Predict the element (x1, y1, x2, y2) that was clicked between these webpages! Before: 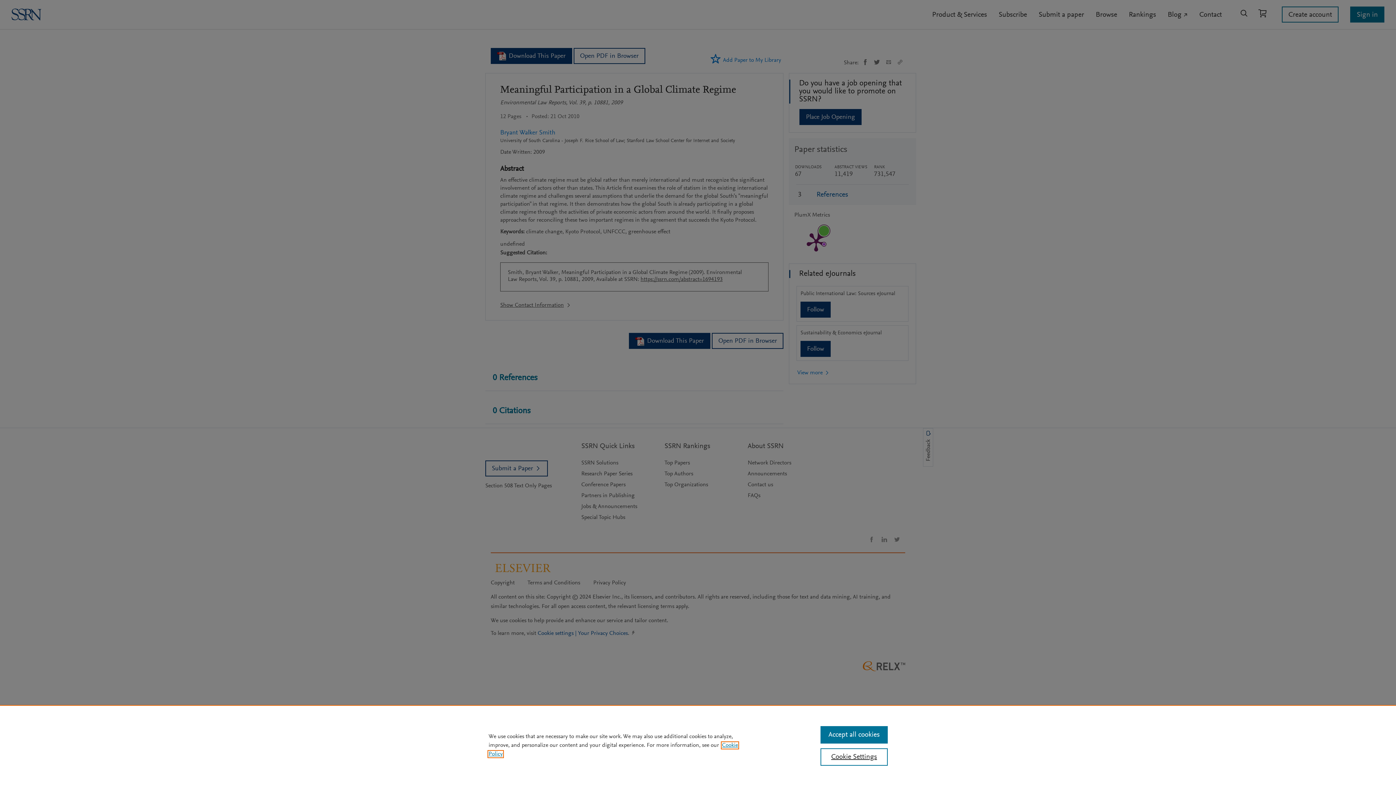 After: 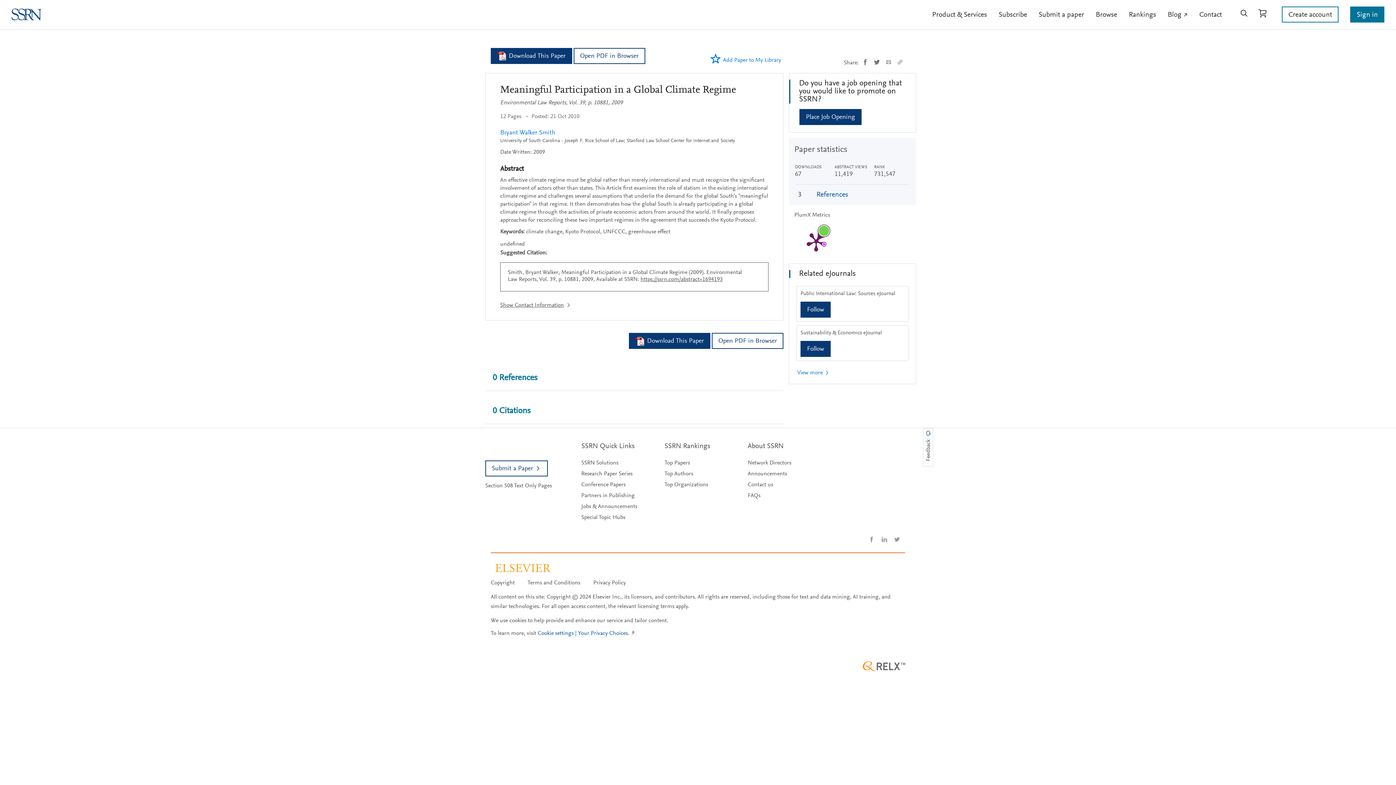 Action: bbox: (820, 726, 887, 744) label: Accept all cookies